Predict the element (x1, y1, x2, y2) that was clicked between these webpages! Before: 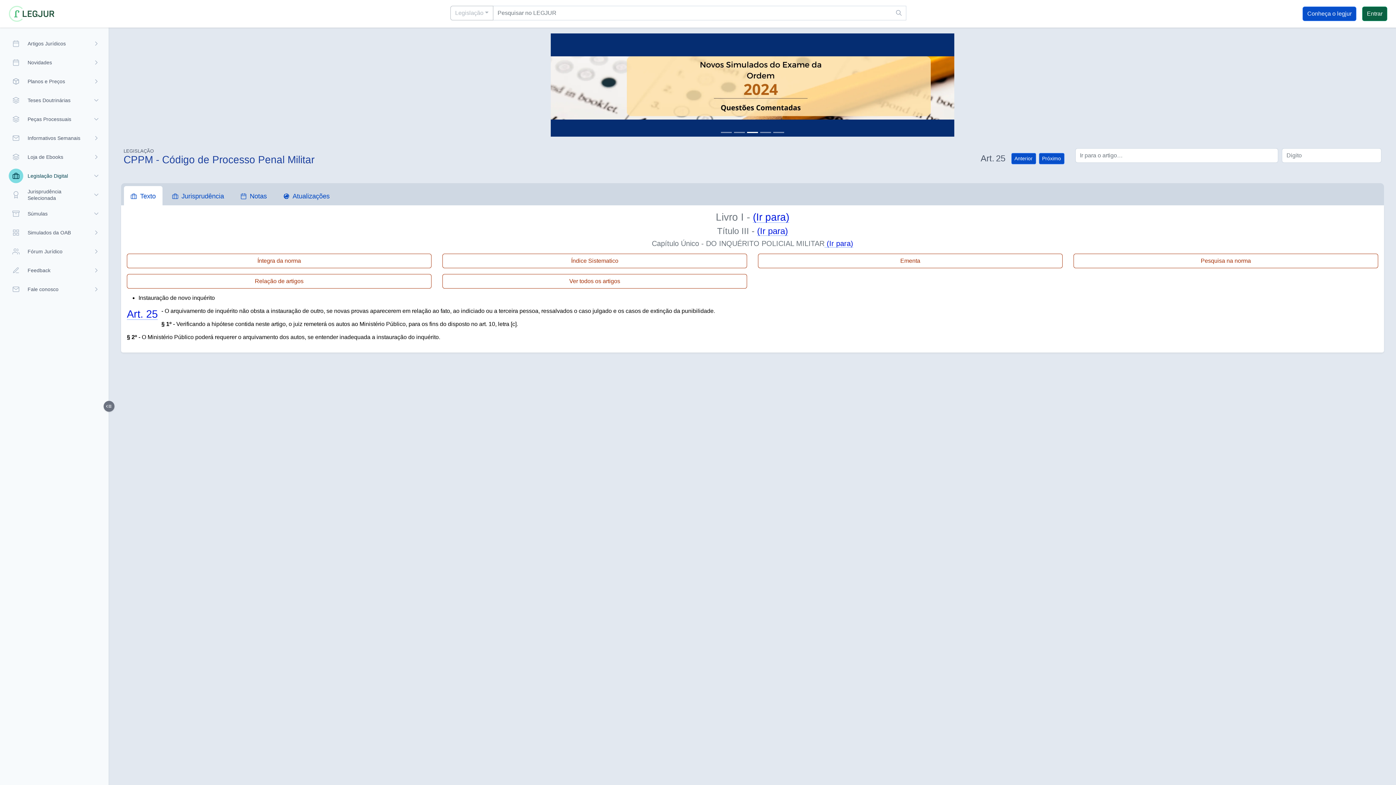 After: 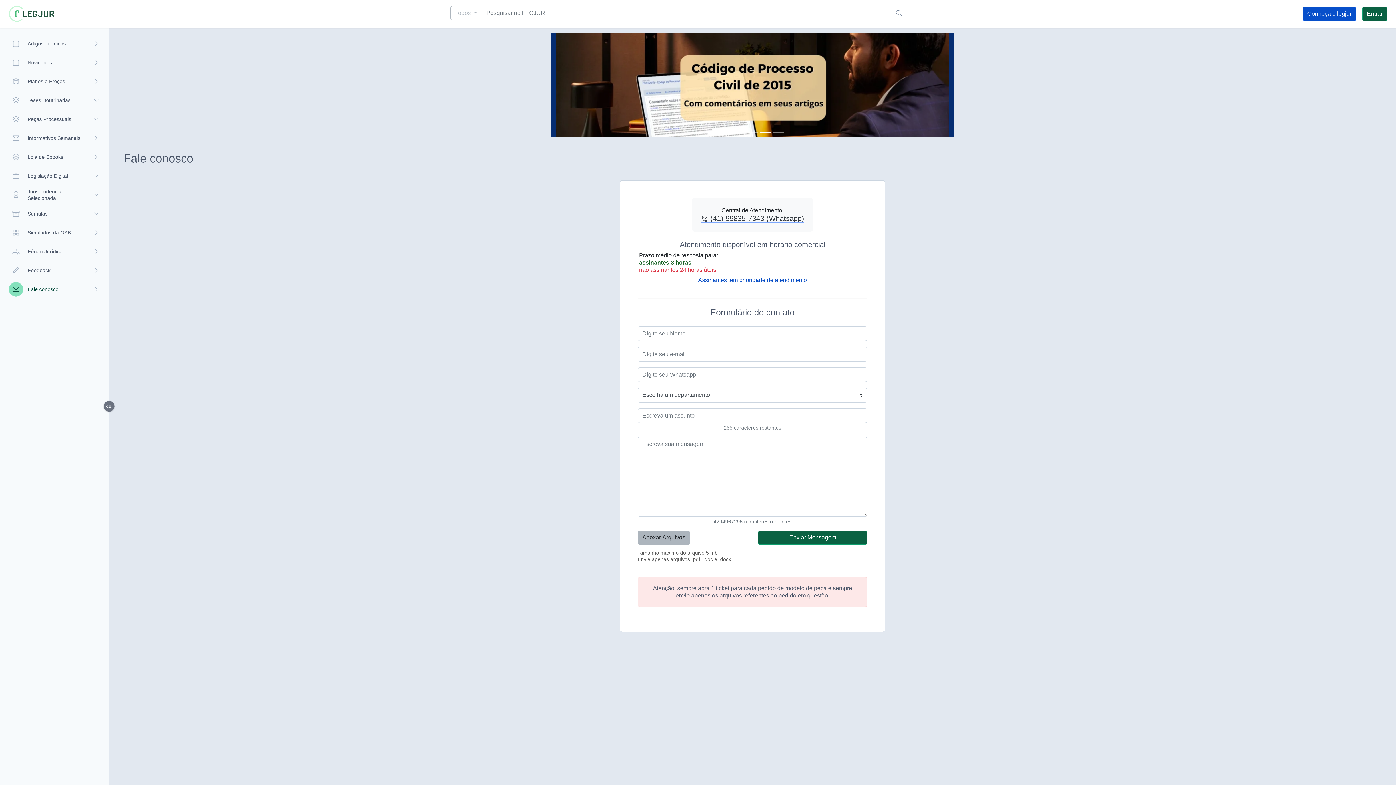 Action: label: Fale conosco bbox: (8, 282, 100, 296)